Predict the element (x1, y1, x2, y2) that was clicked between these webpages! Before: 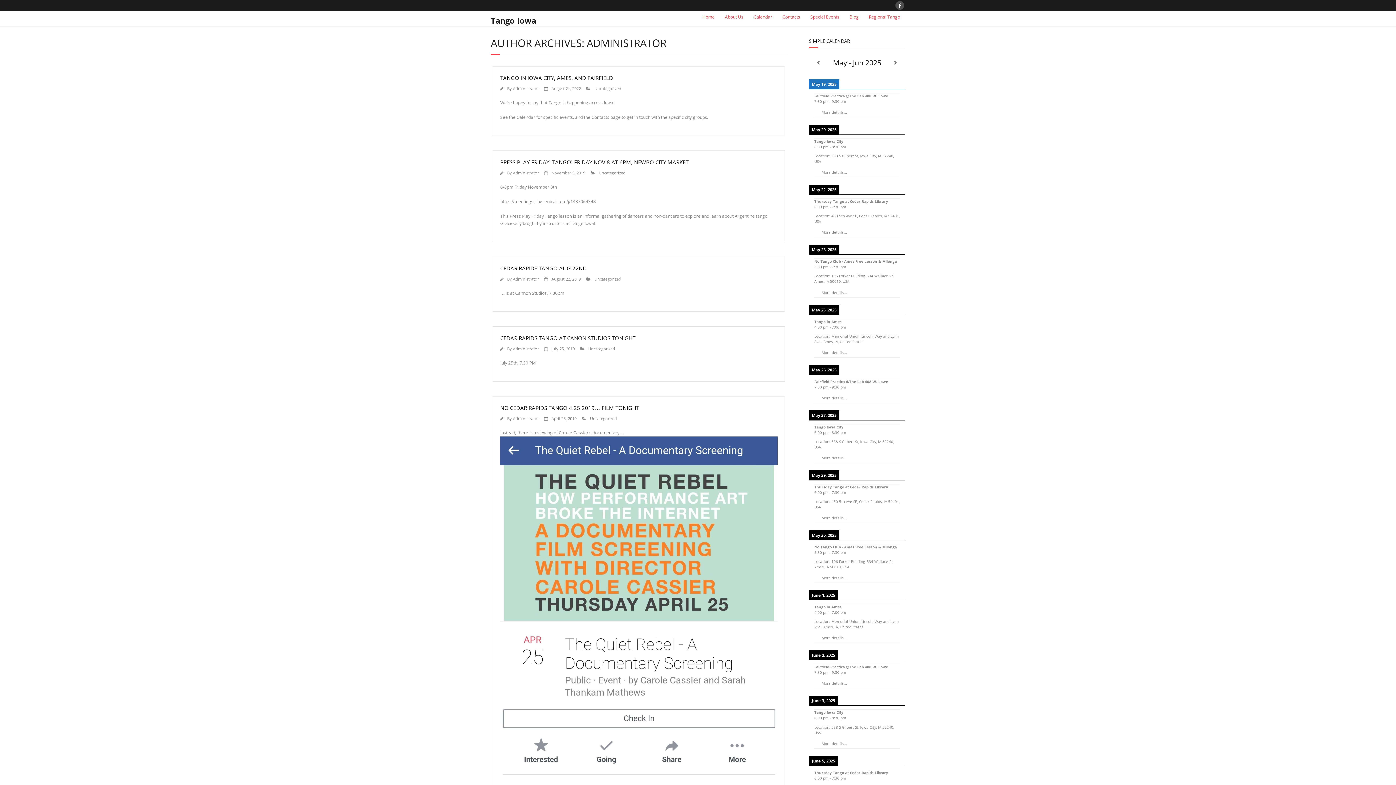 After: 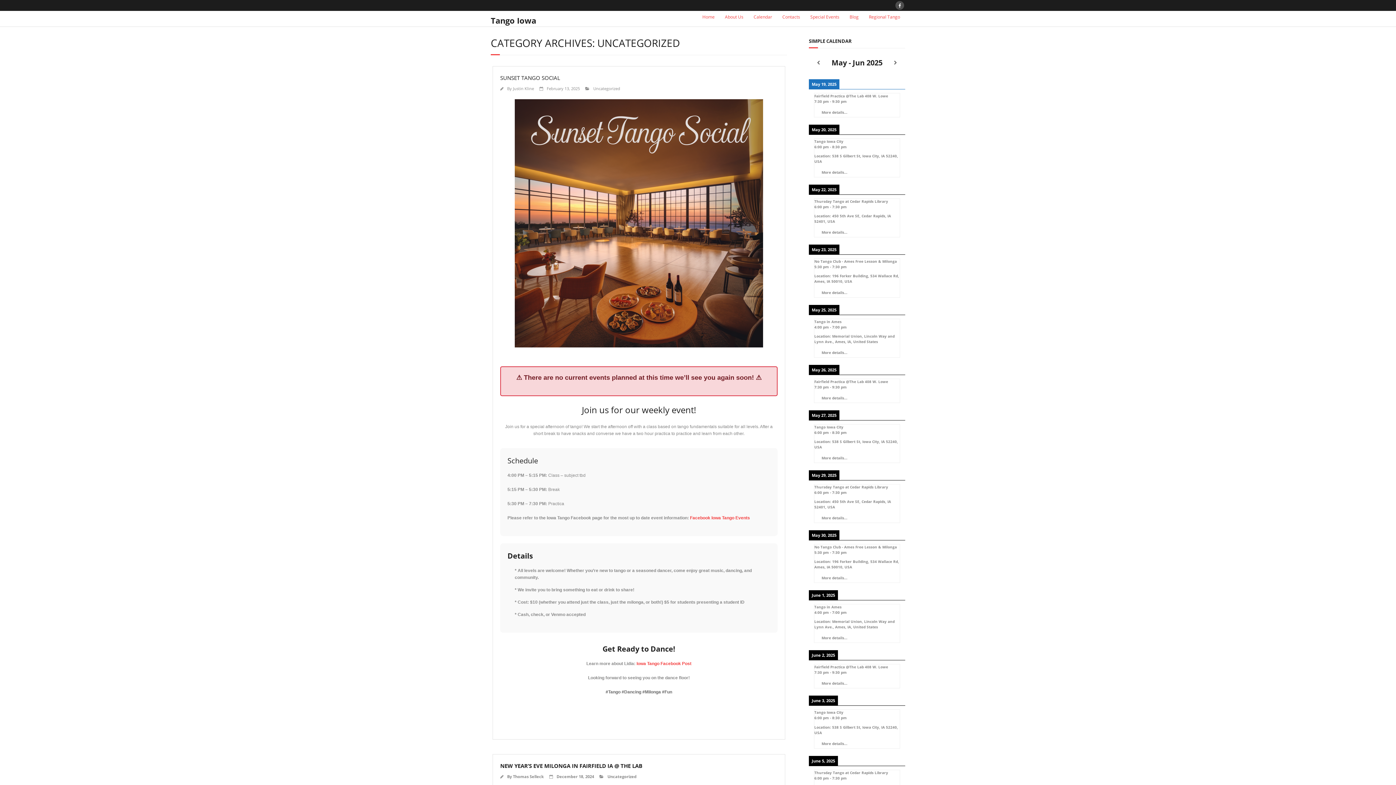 Action: label: Uncategorized bbox: (594, 85, 621, 91)